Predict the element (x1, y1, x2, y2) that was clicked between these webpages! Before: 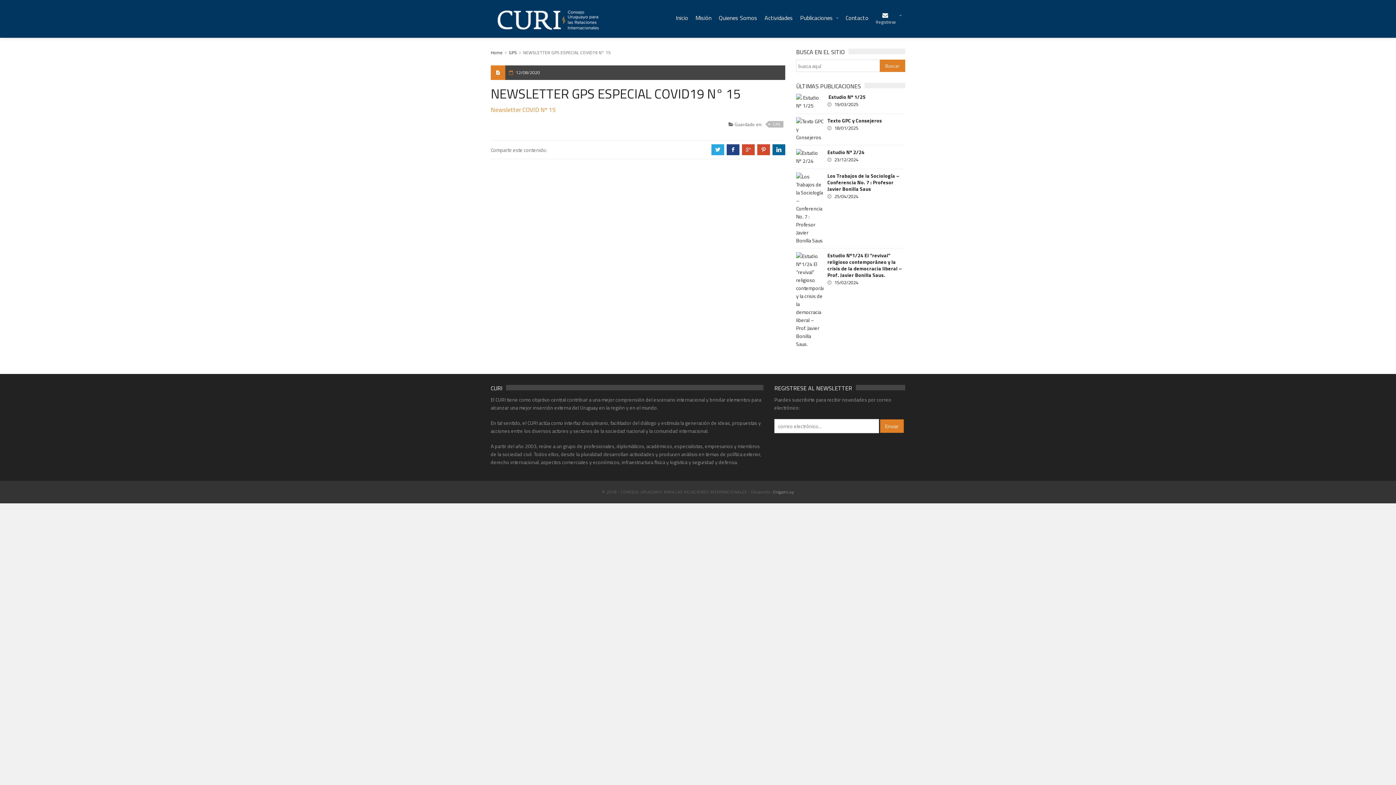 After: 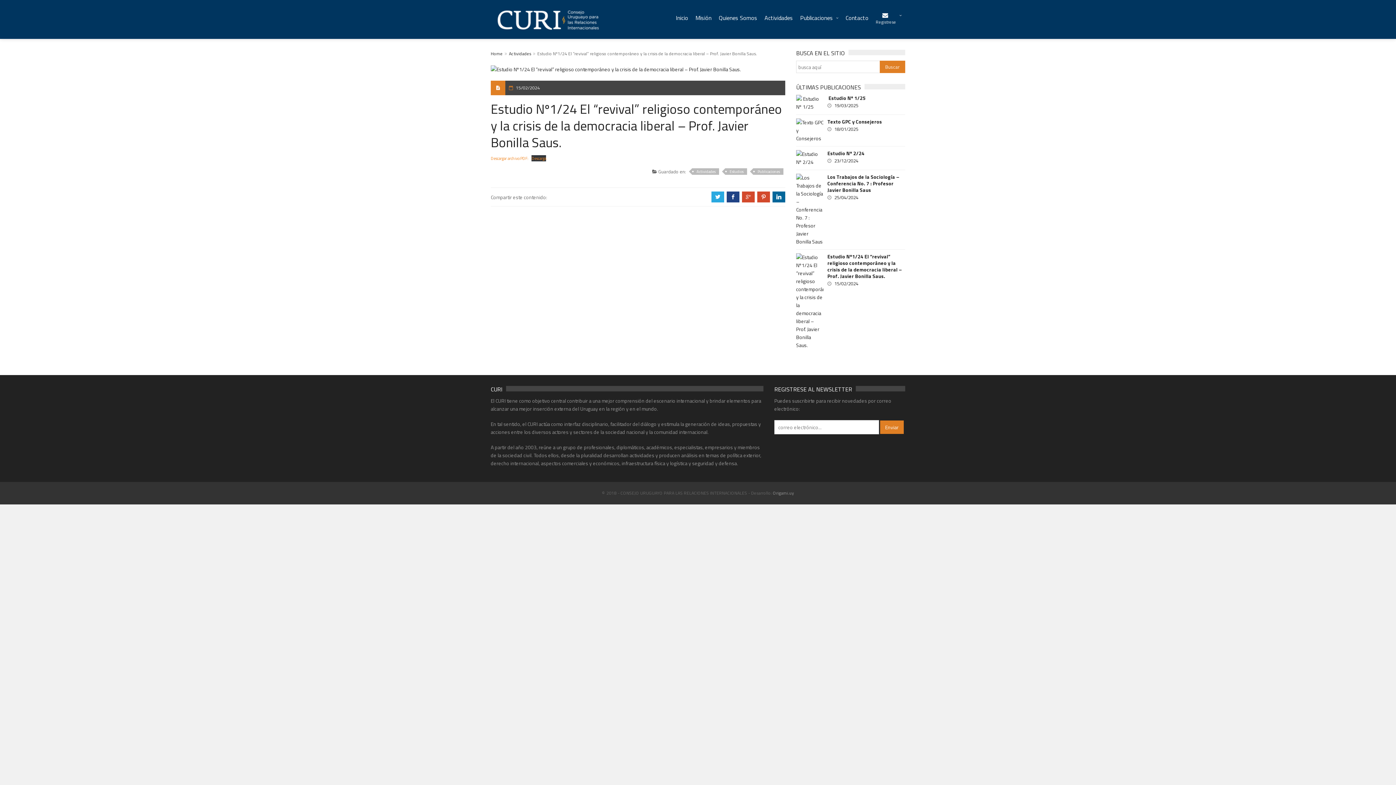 Action: bbox: (827, 252, 905, 278) label: Estudio Nº1/24 El “revival” religioso contemporáneo y la crisis de la democracia liberal – Prof. Javier Bonilla Saus.